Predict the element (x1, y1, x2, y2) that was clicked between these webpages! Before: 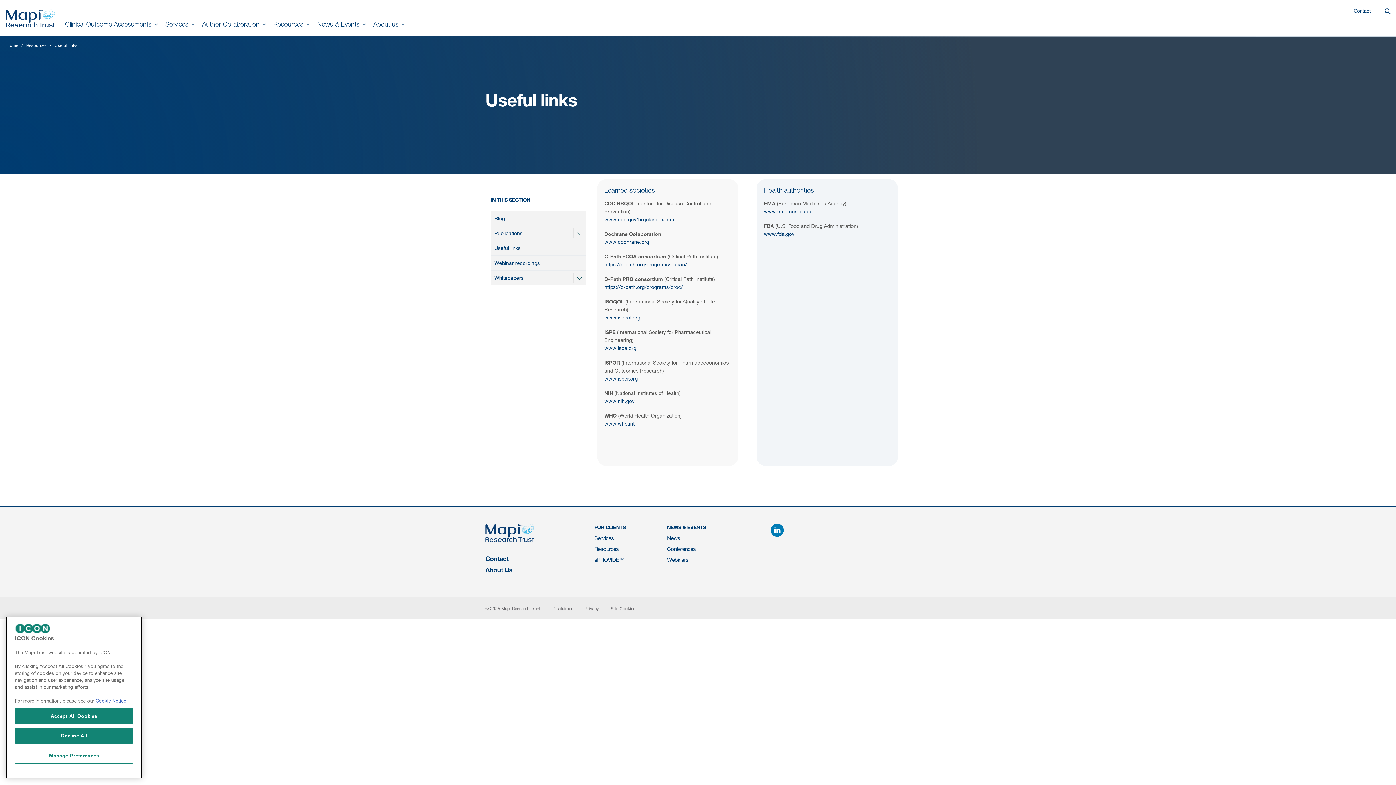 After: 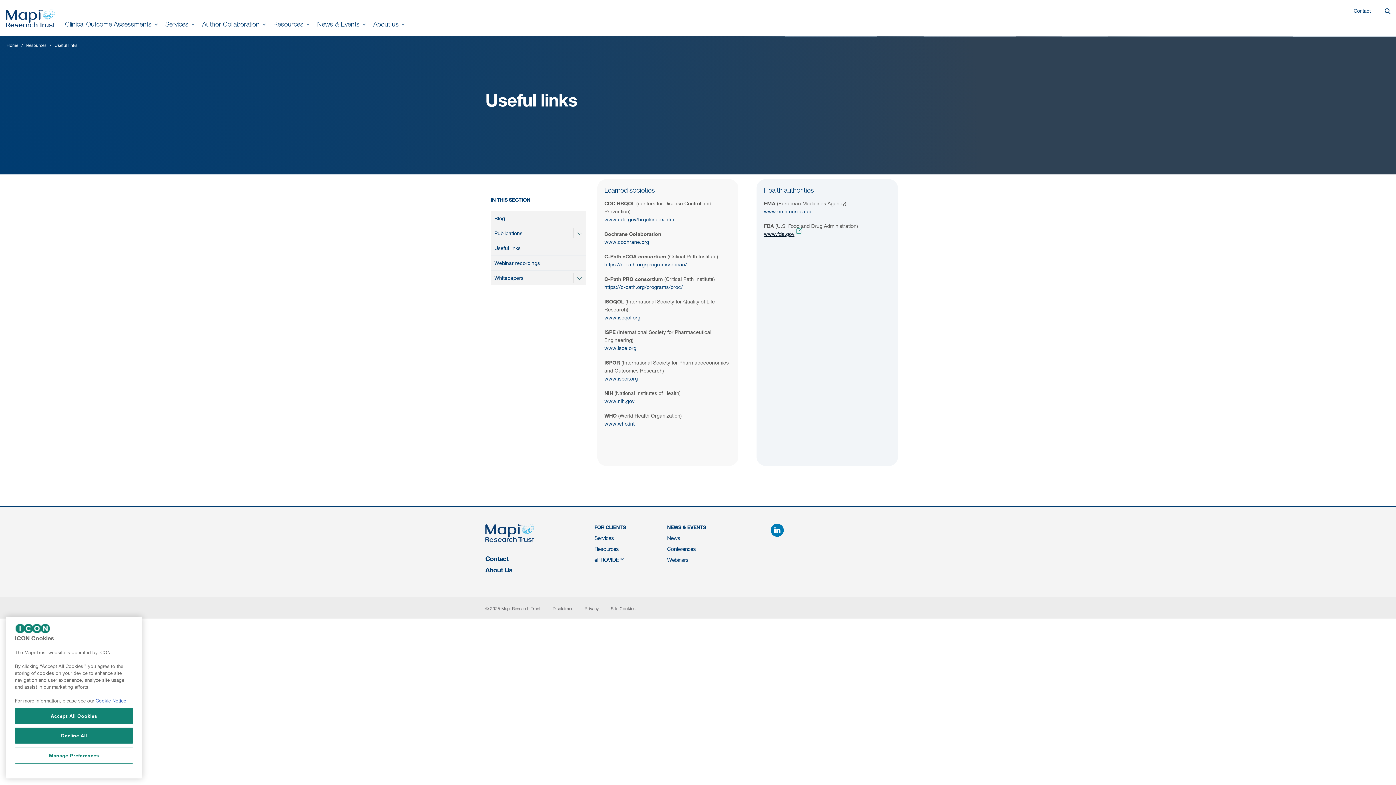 Action: label: www.fda.gov bbox: (764, 230, 794, 236)